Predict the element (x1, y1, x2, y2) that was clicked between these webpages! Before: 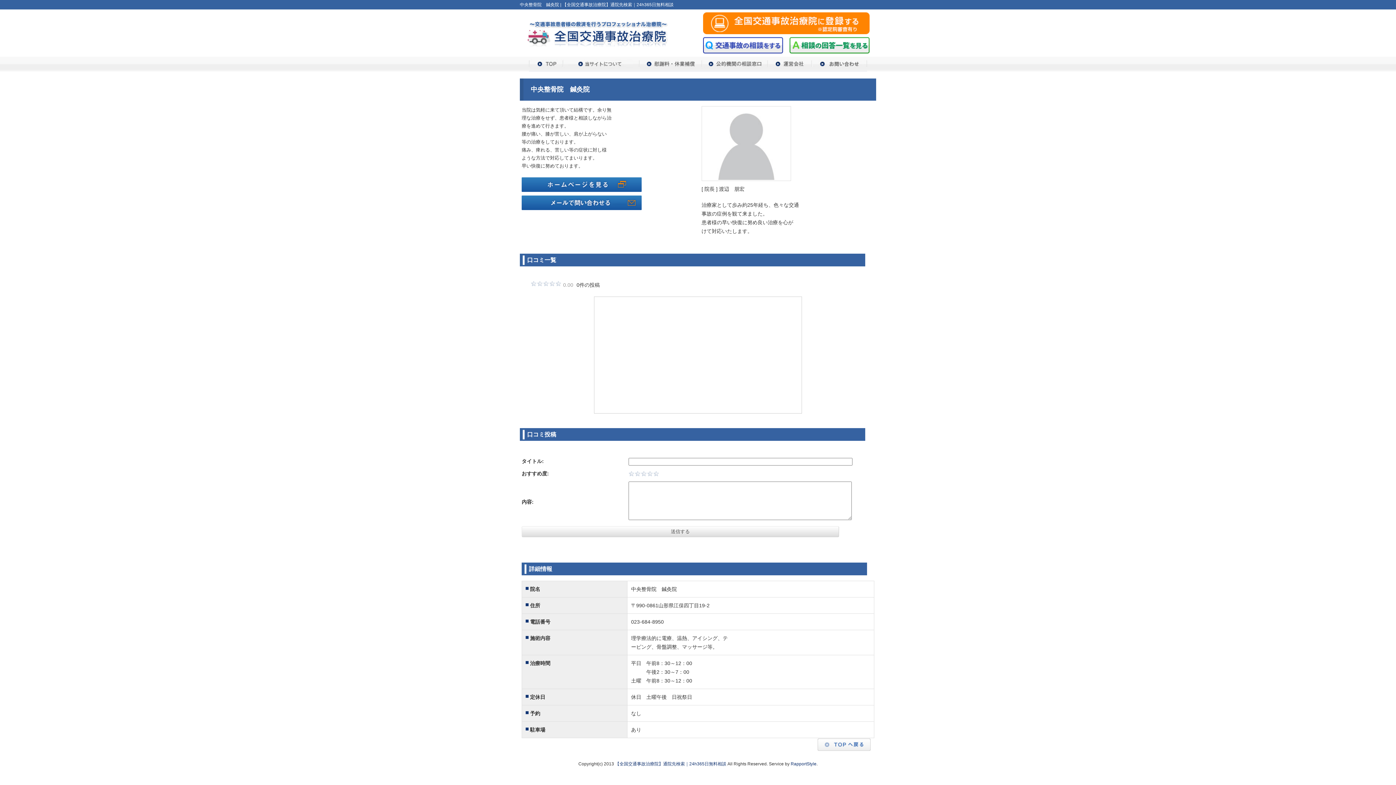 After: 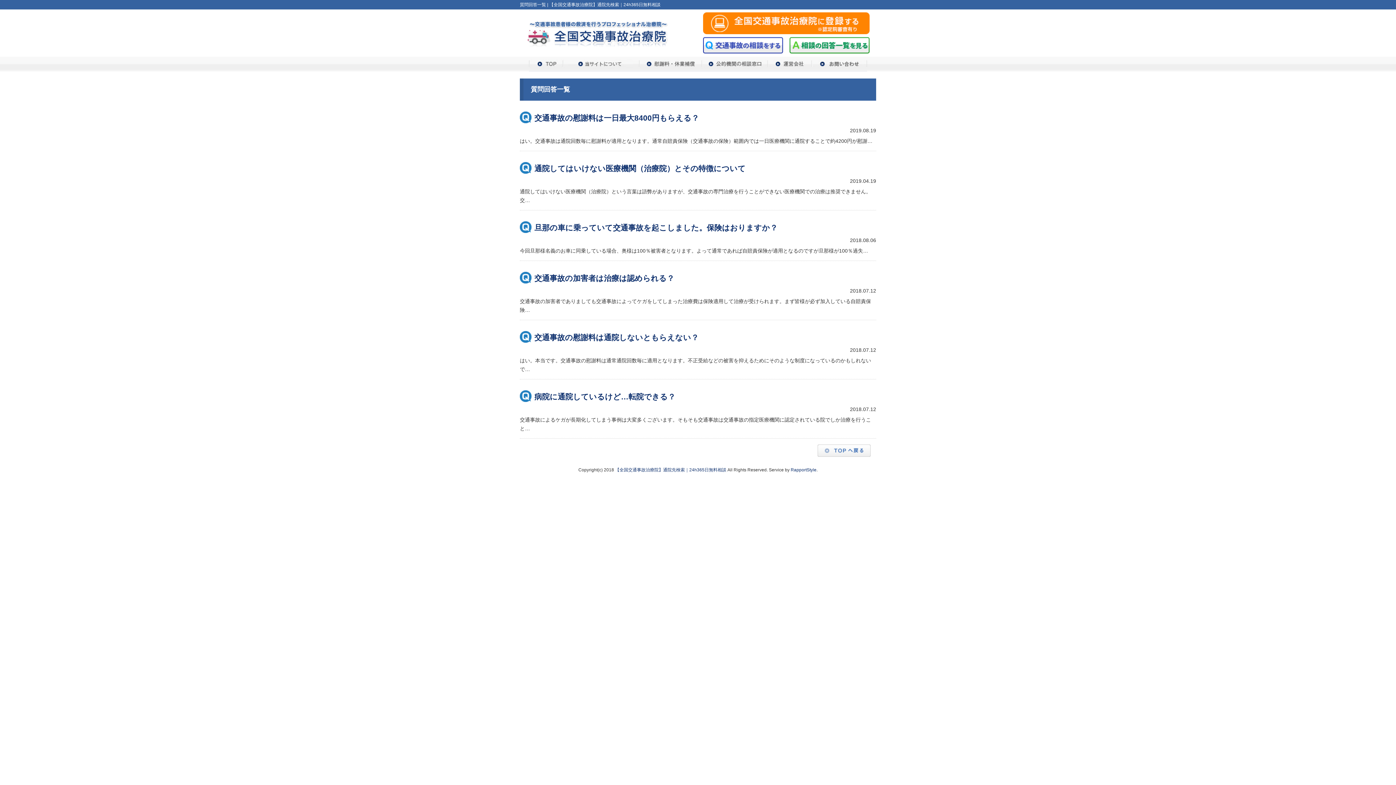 Action: bbox: (789, 46, 869, 52)